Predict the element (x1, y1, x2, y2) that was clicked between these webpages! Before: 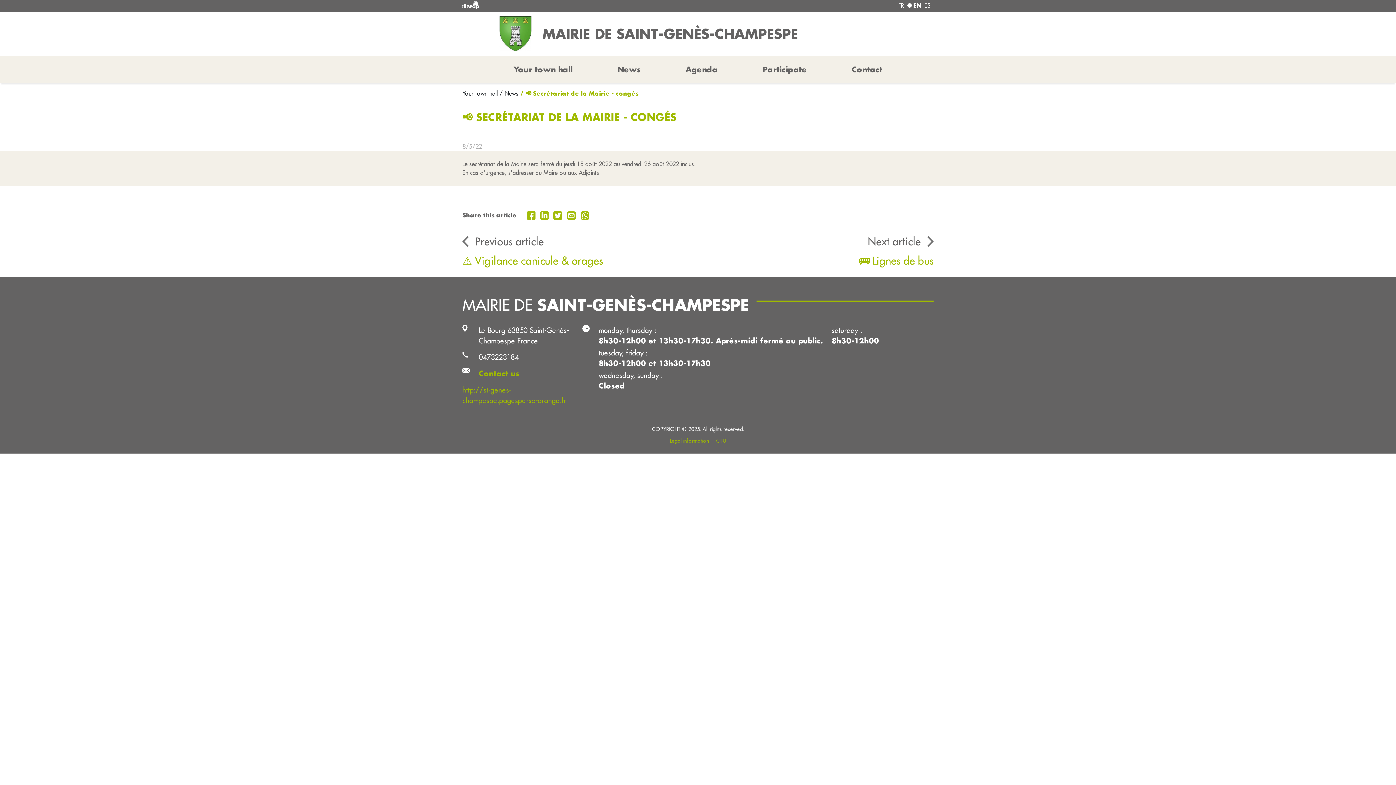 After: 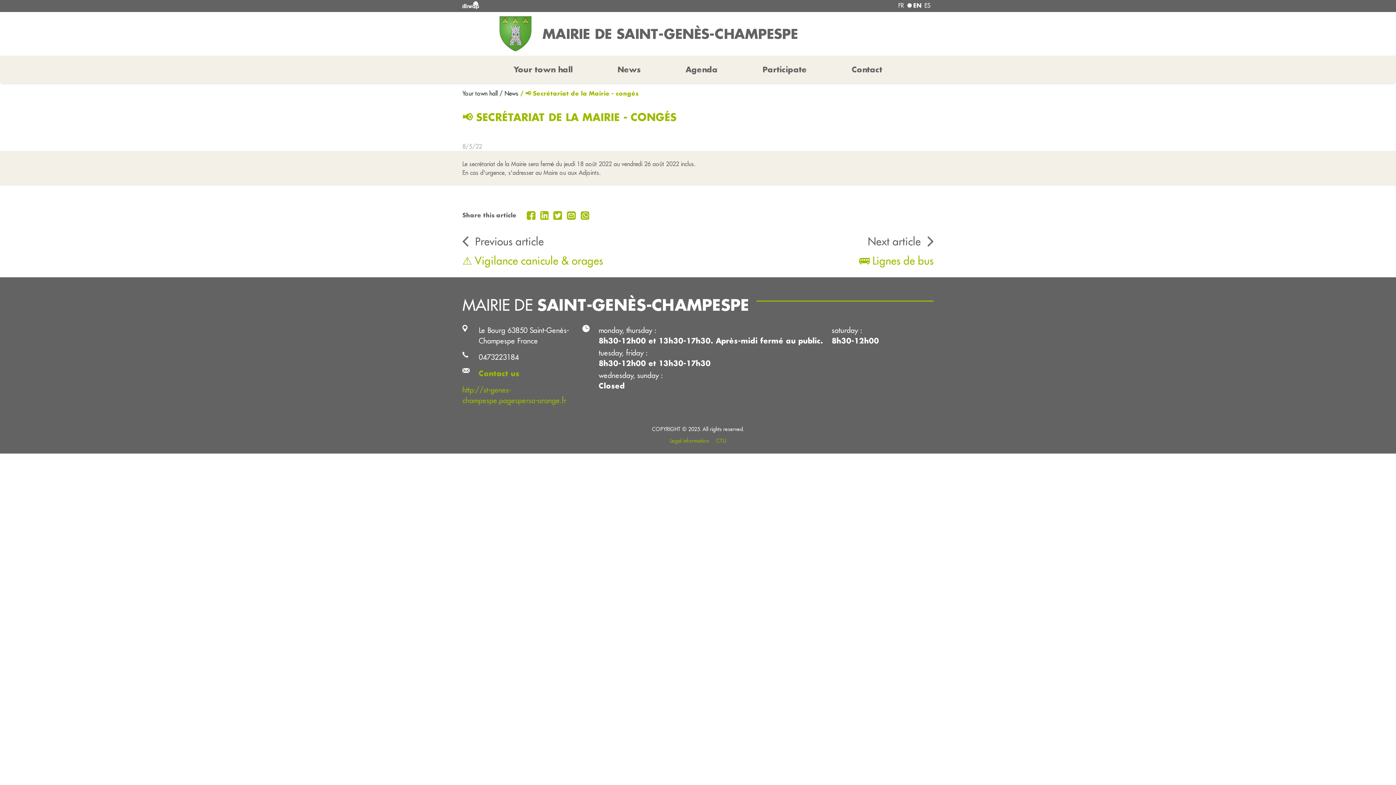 Action: label:   bbox: (538, 211, 552, 218)